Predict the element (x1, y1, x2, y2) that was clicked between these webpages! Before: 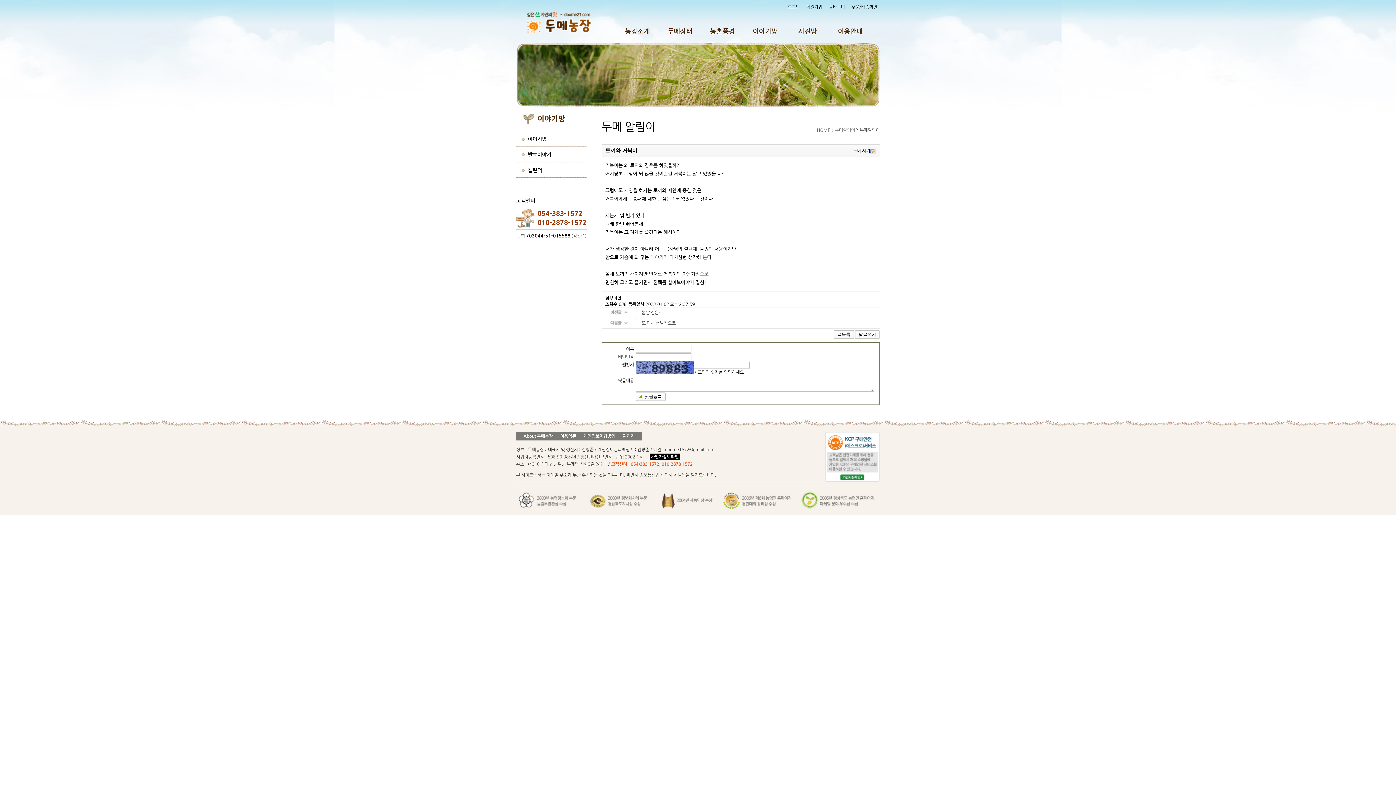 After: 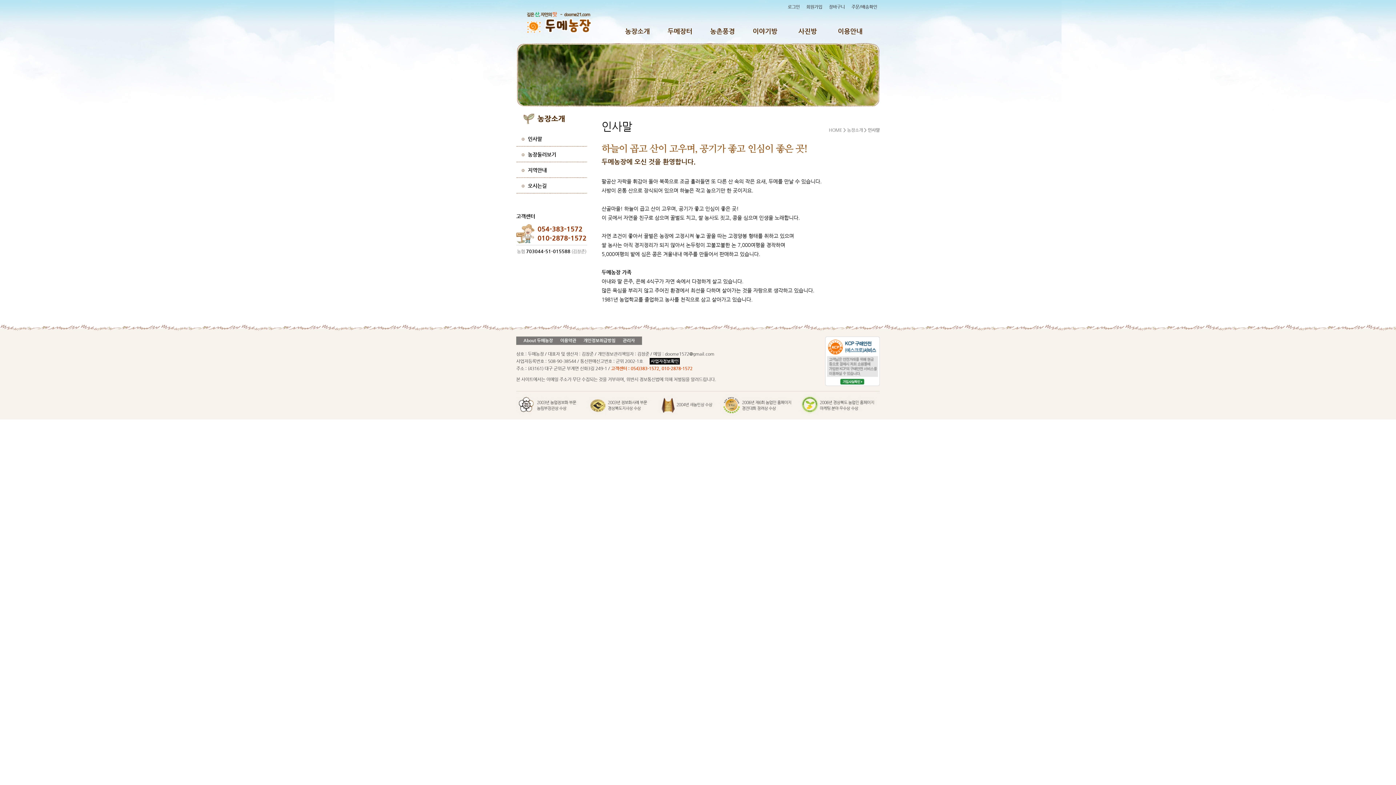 Action: label: 농장소개 bbox: (616, 13, 658, 37)